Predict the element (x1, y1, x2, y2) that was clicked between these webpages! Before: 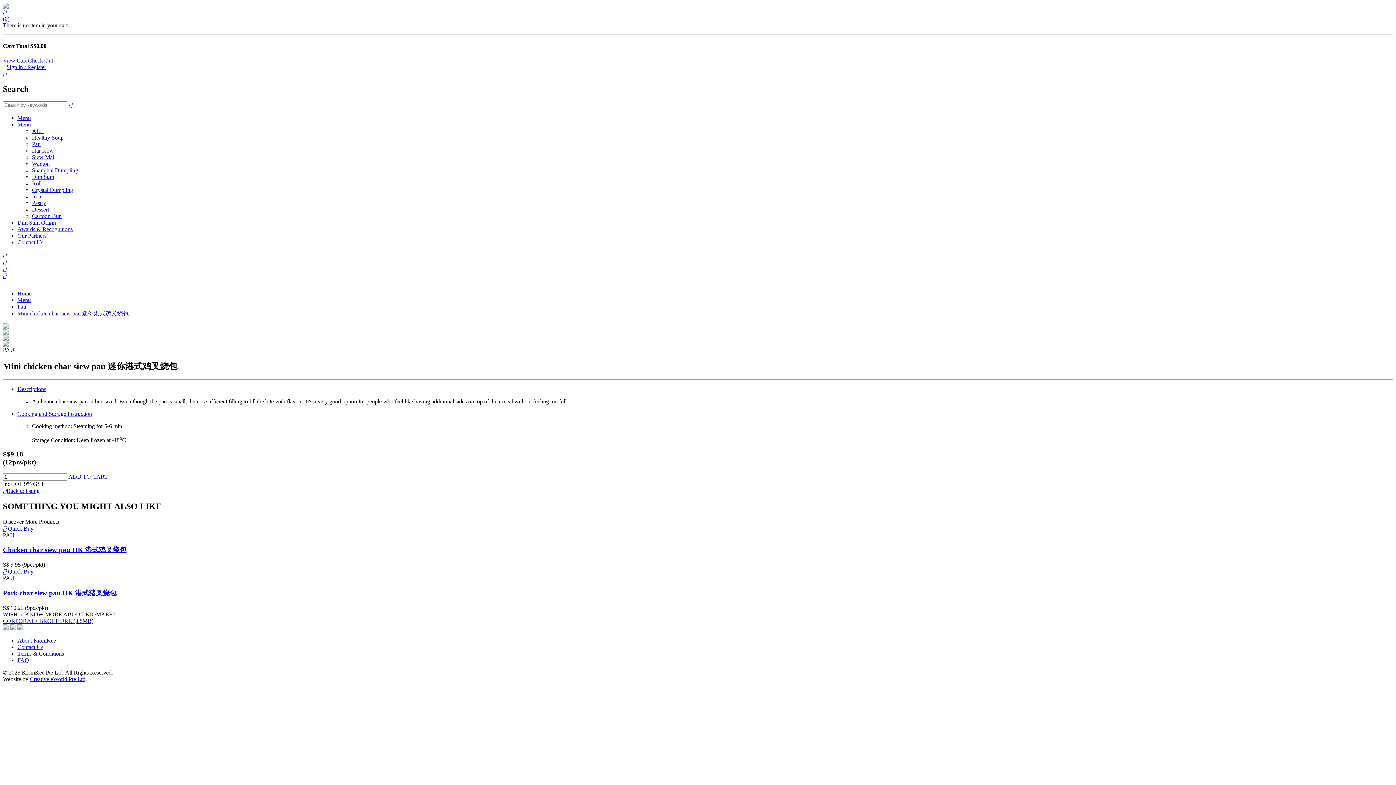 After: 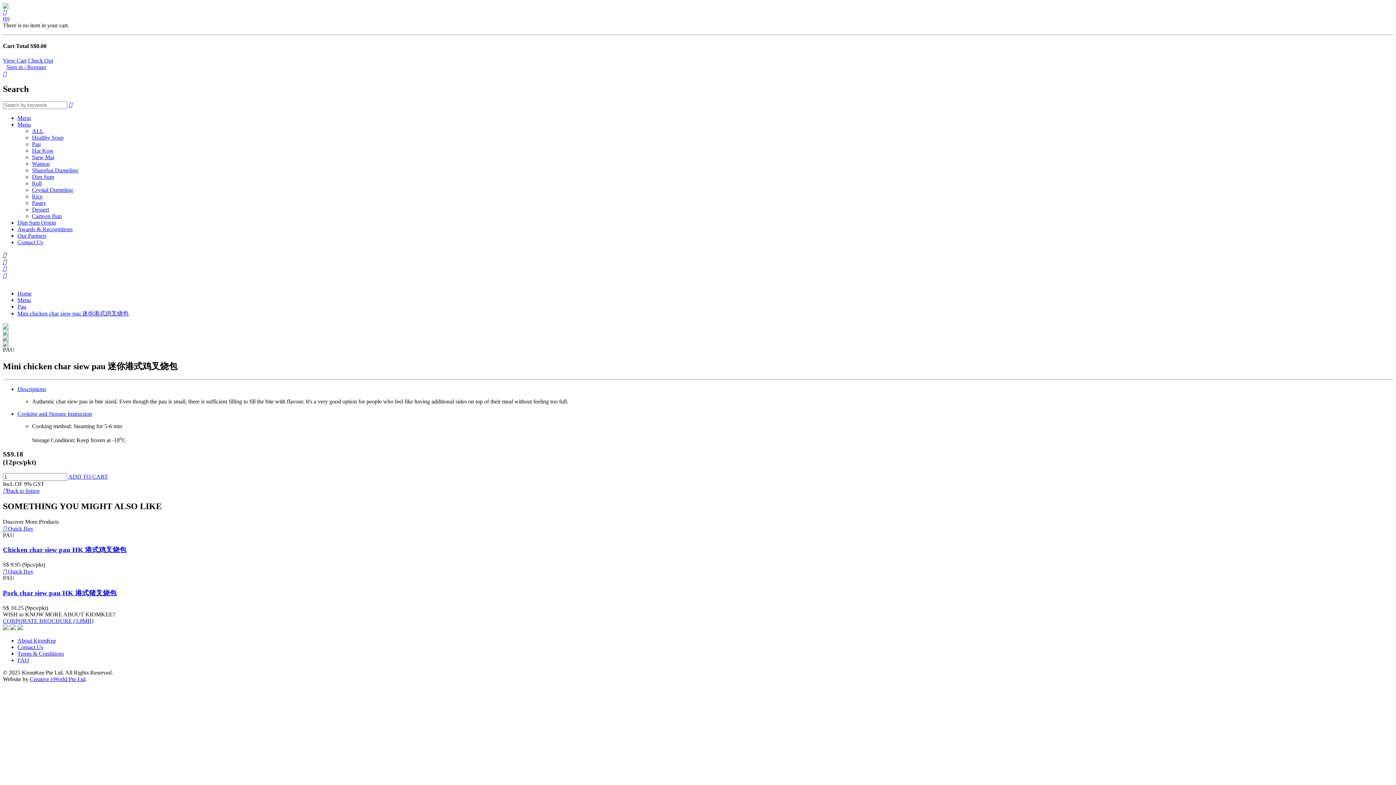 Action: label: Descriptions bbox: (17, 386, 46, 392)